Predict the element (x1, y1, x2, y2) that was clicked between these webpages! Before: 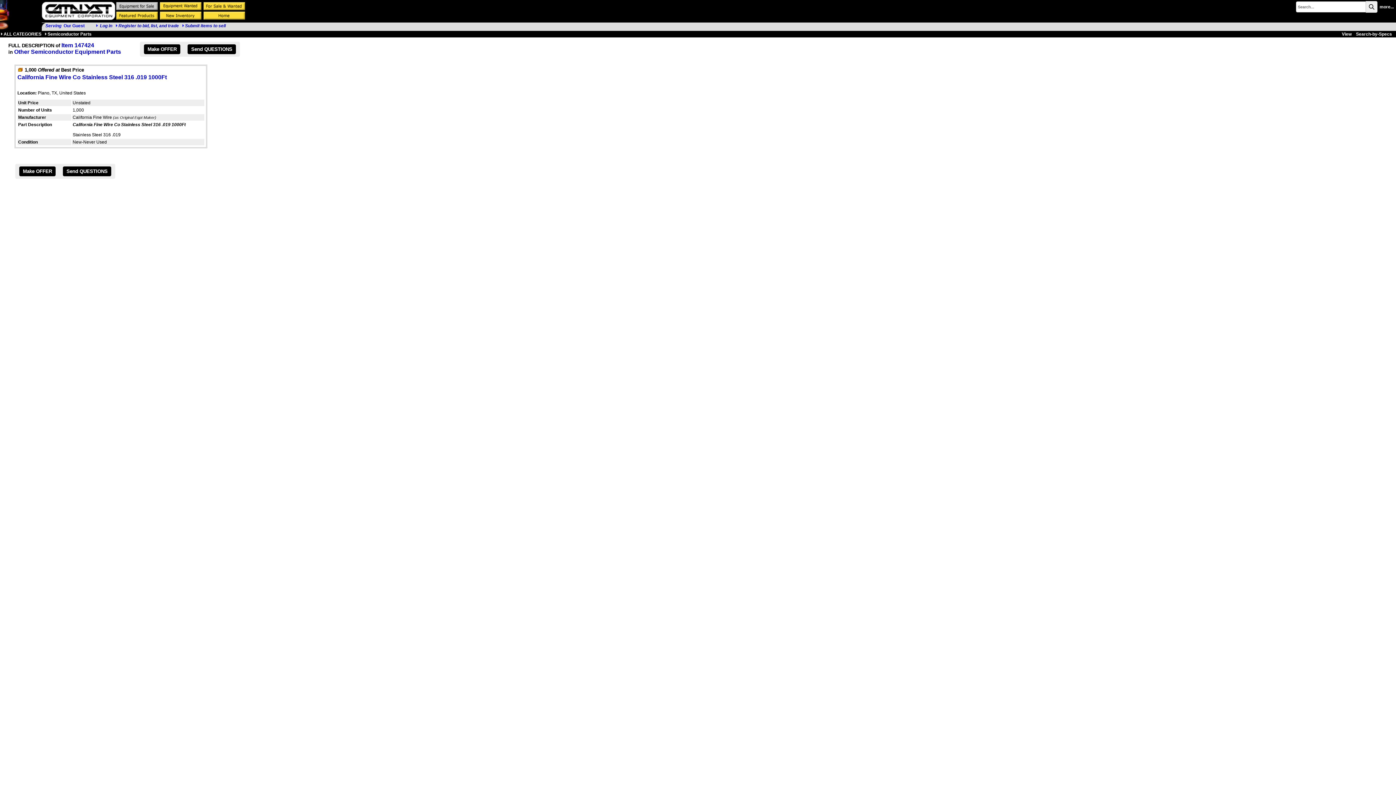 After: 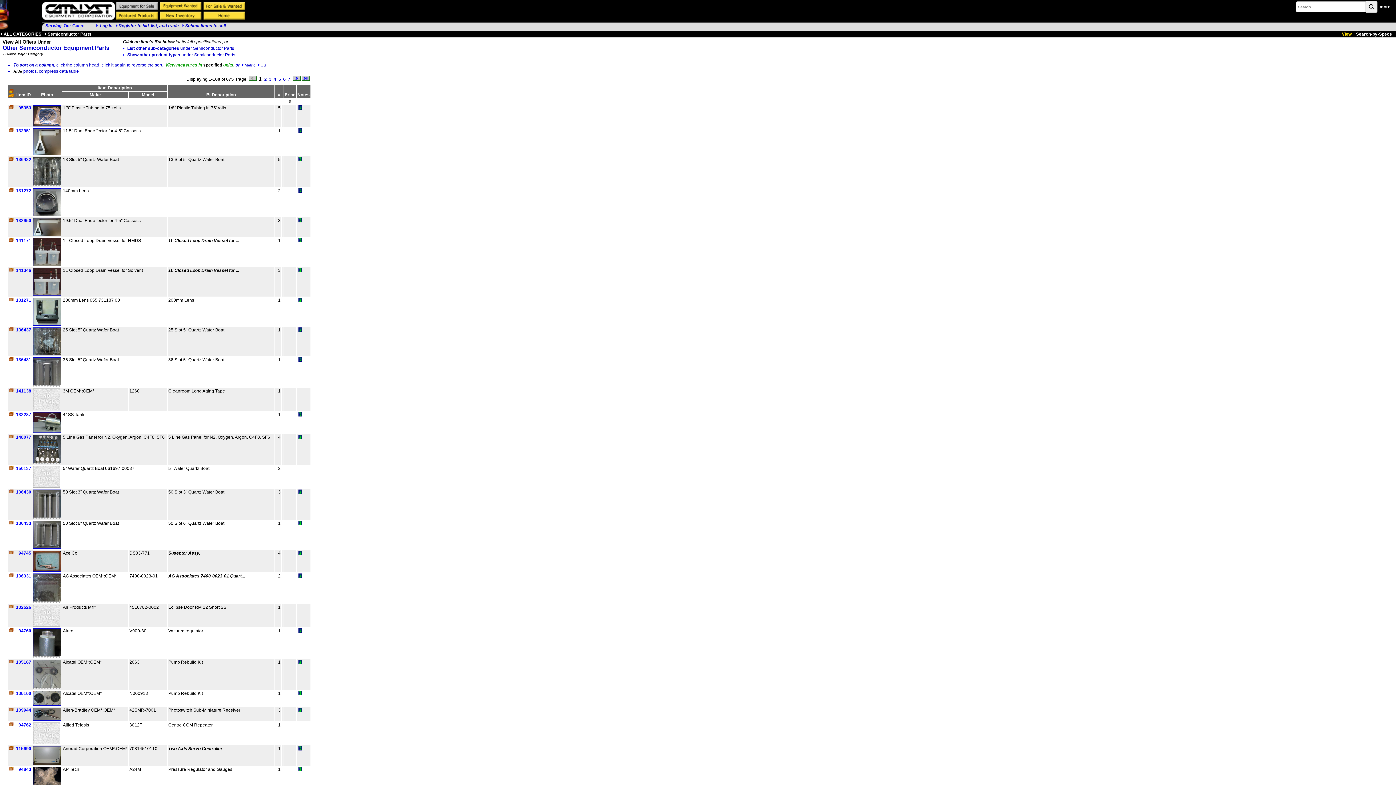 Action: label: View bbox: (1342, 31, 1352, 36)